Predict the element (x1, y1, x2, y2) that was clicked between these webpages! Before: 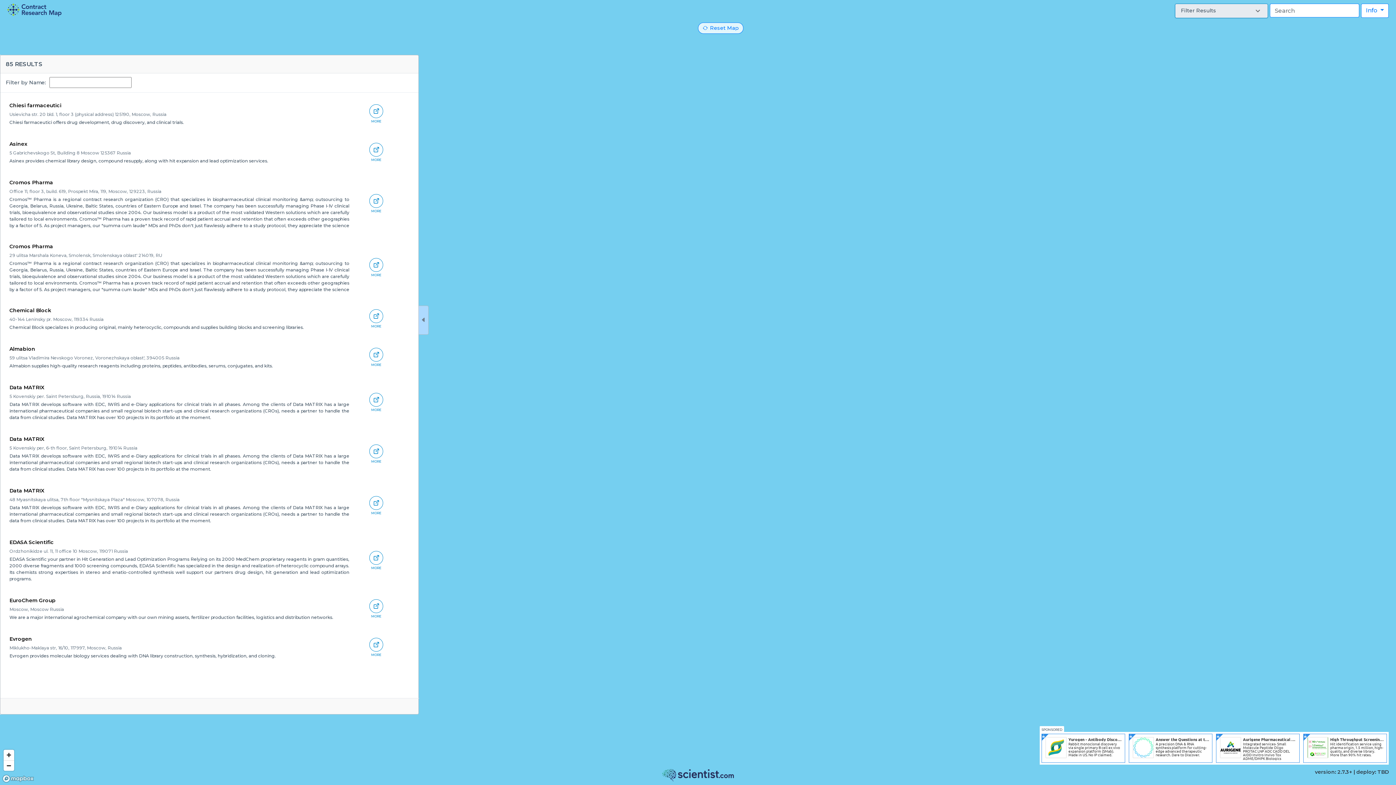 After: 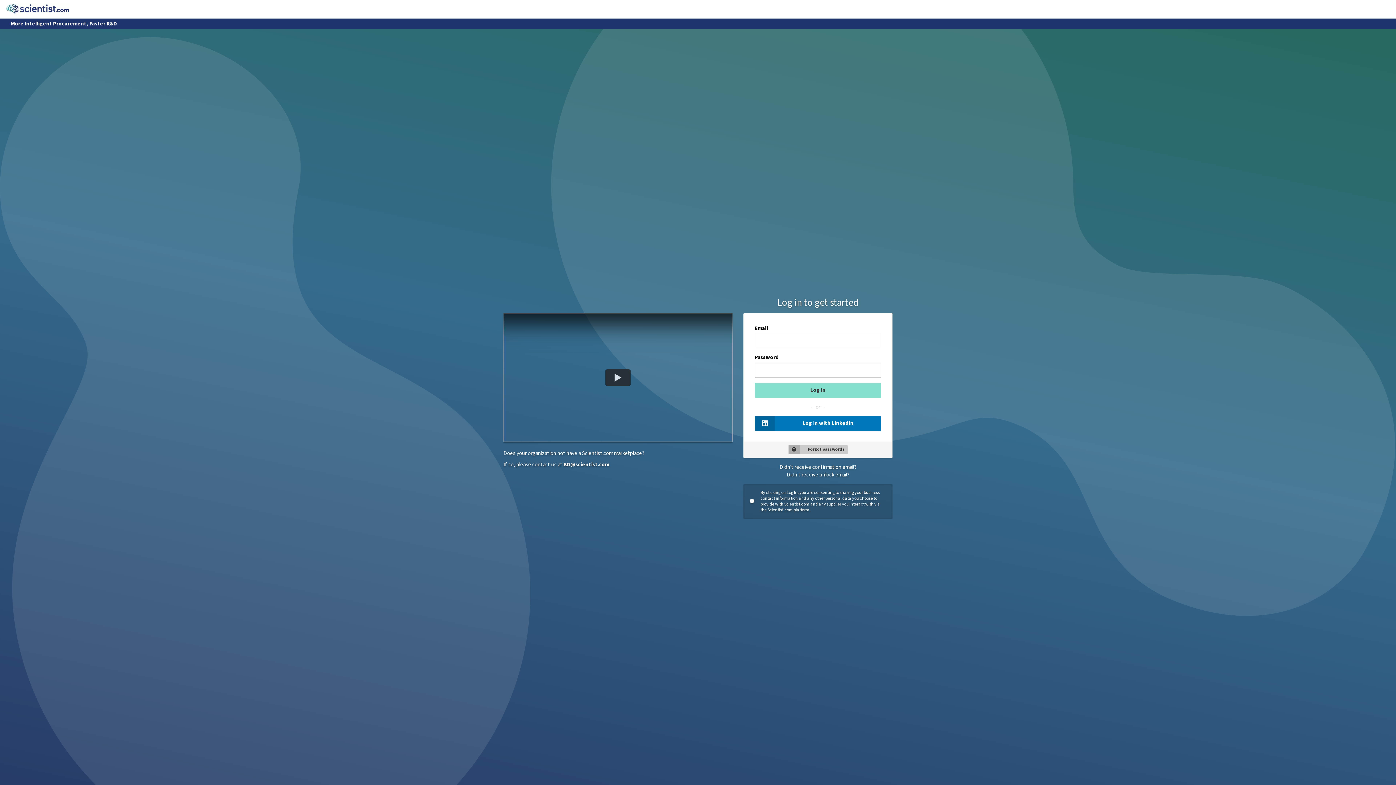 Action: bbox: (1307, 737, 1384, 760) label: High Throughput Screening for promising hit compounds

Hit identification service using pharma origin, 1.5 million, high-quality, and diverse library. More than 90% hit rates.